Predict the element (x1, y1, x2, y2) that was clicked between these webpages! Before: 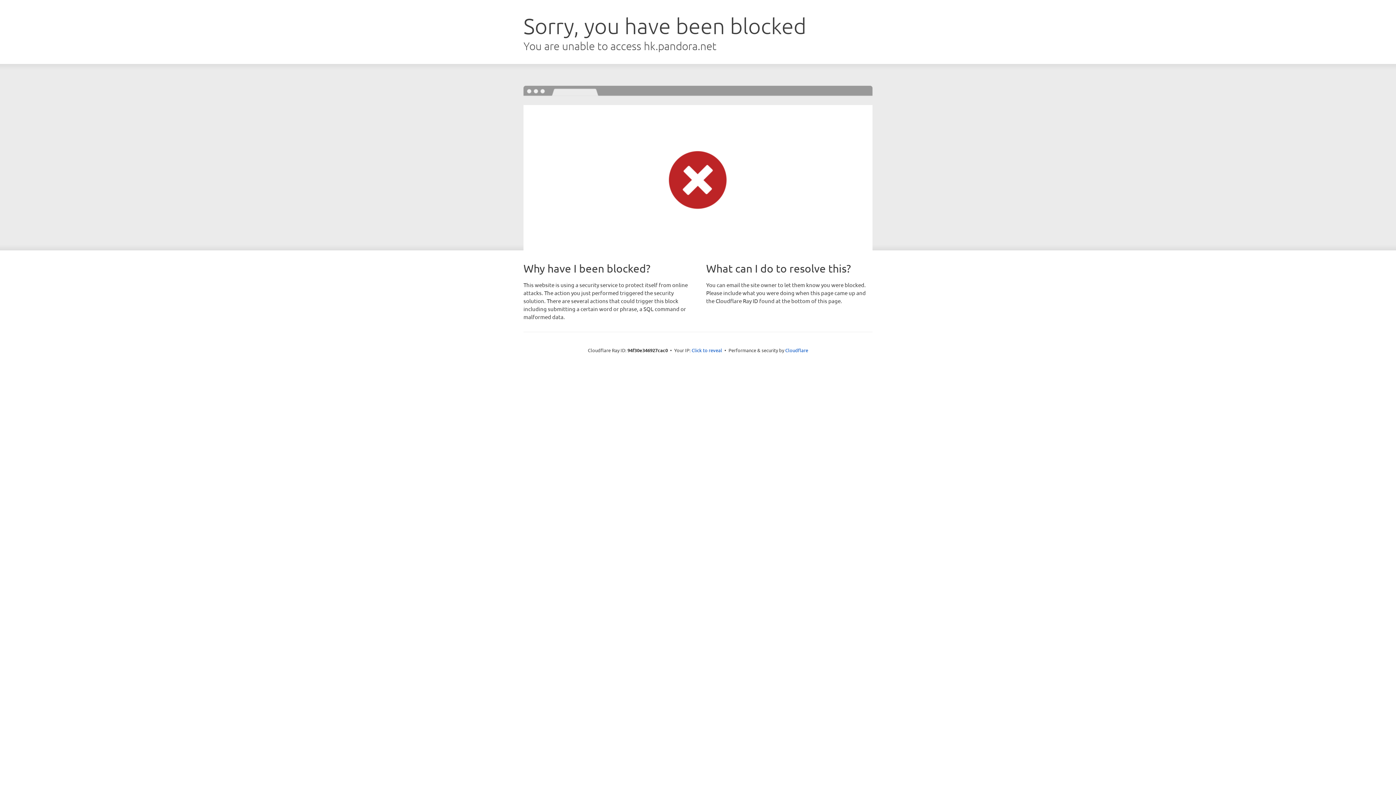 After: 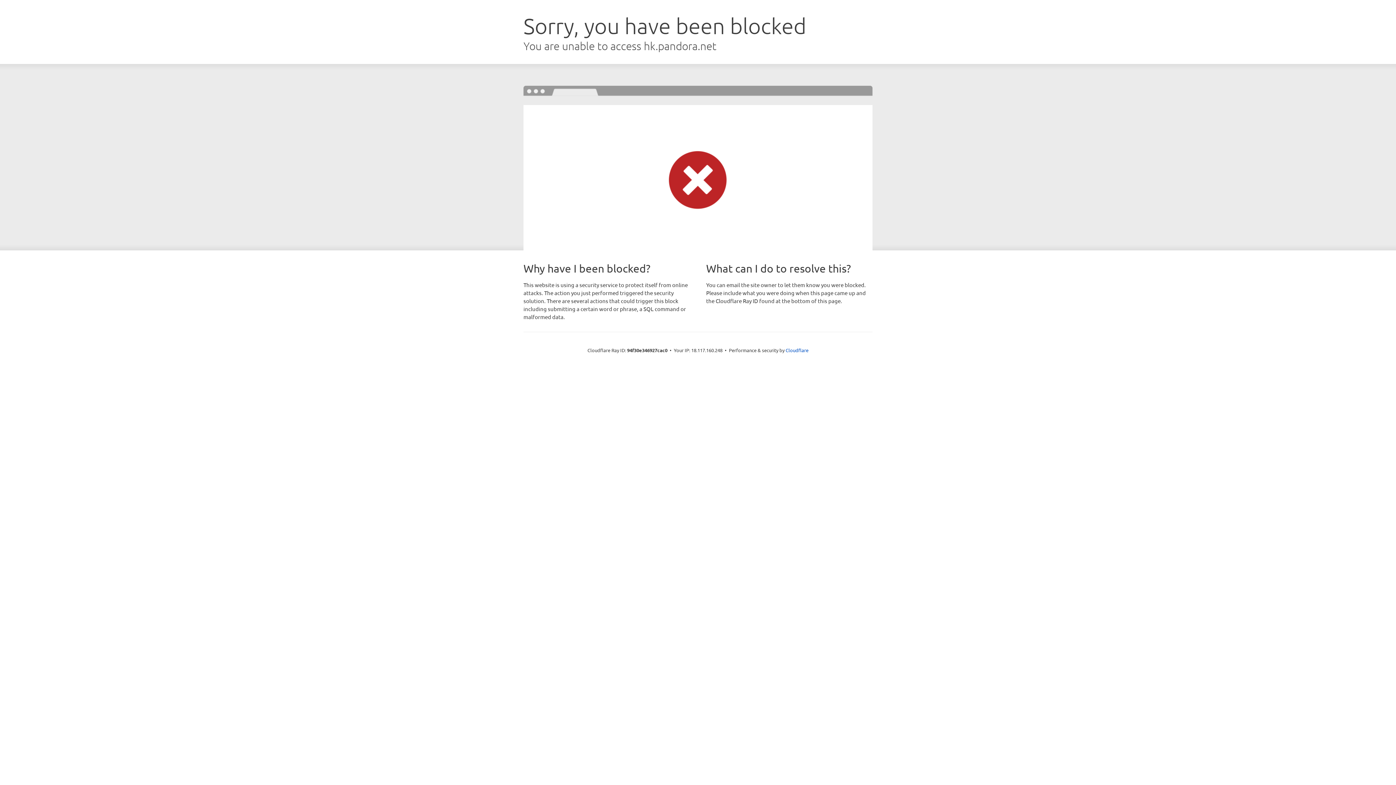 Action: label: Click to reveal bbox: (691, 346, 722, 353)